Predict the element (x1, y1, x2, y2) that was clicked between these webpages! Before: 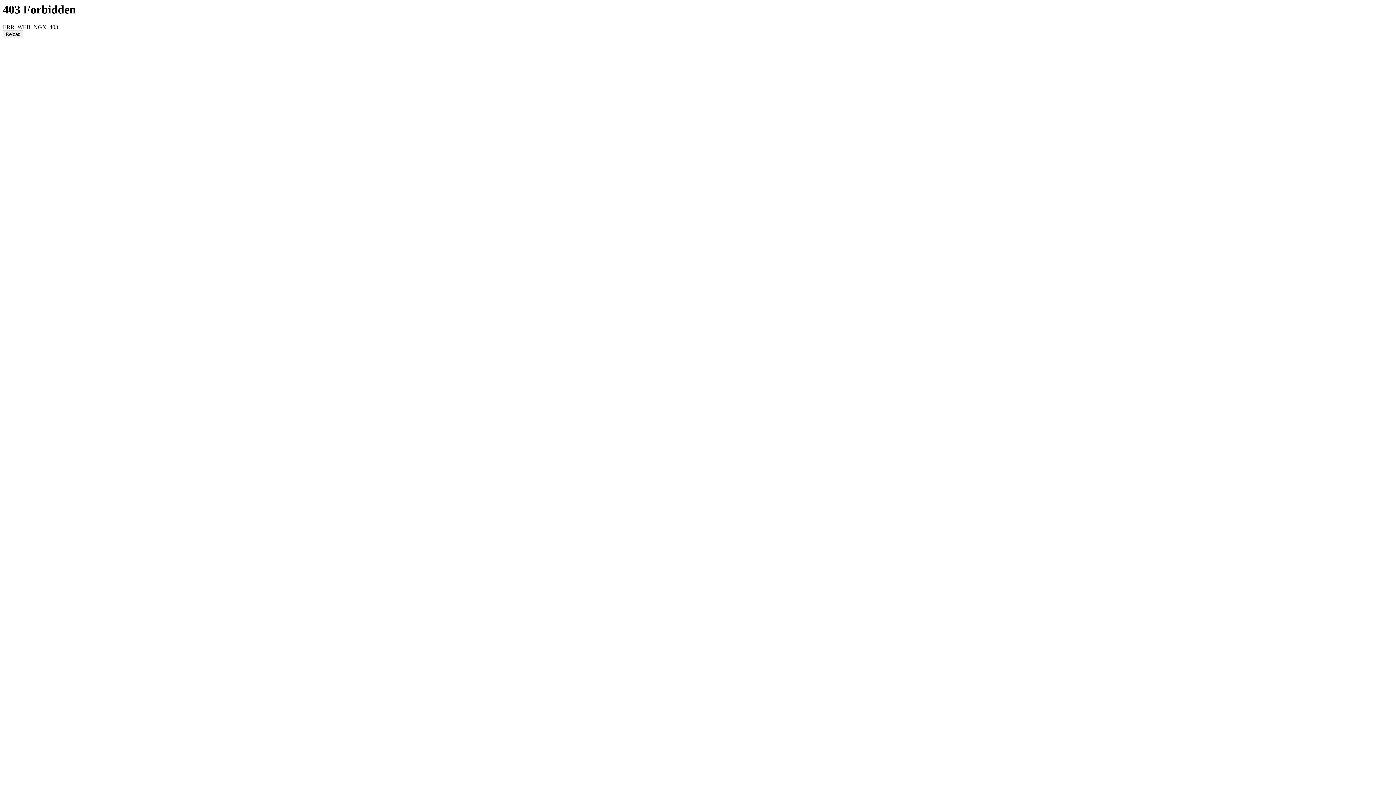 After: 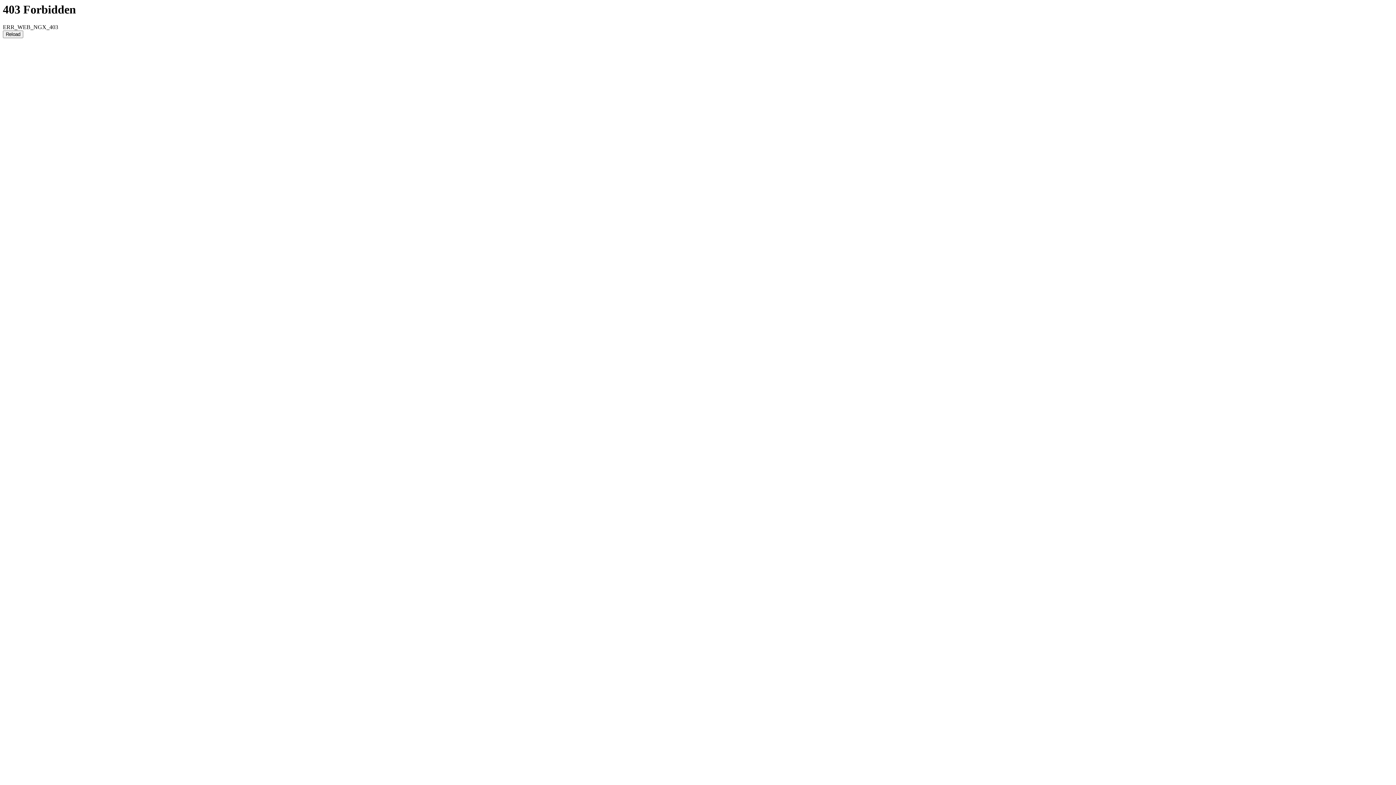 Action: label: Reload bbox: (2, 30, 23, 38)